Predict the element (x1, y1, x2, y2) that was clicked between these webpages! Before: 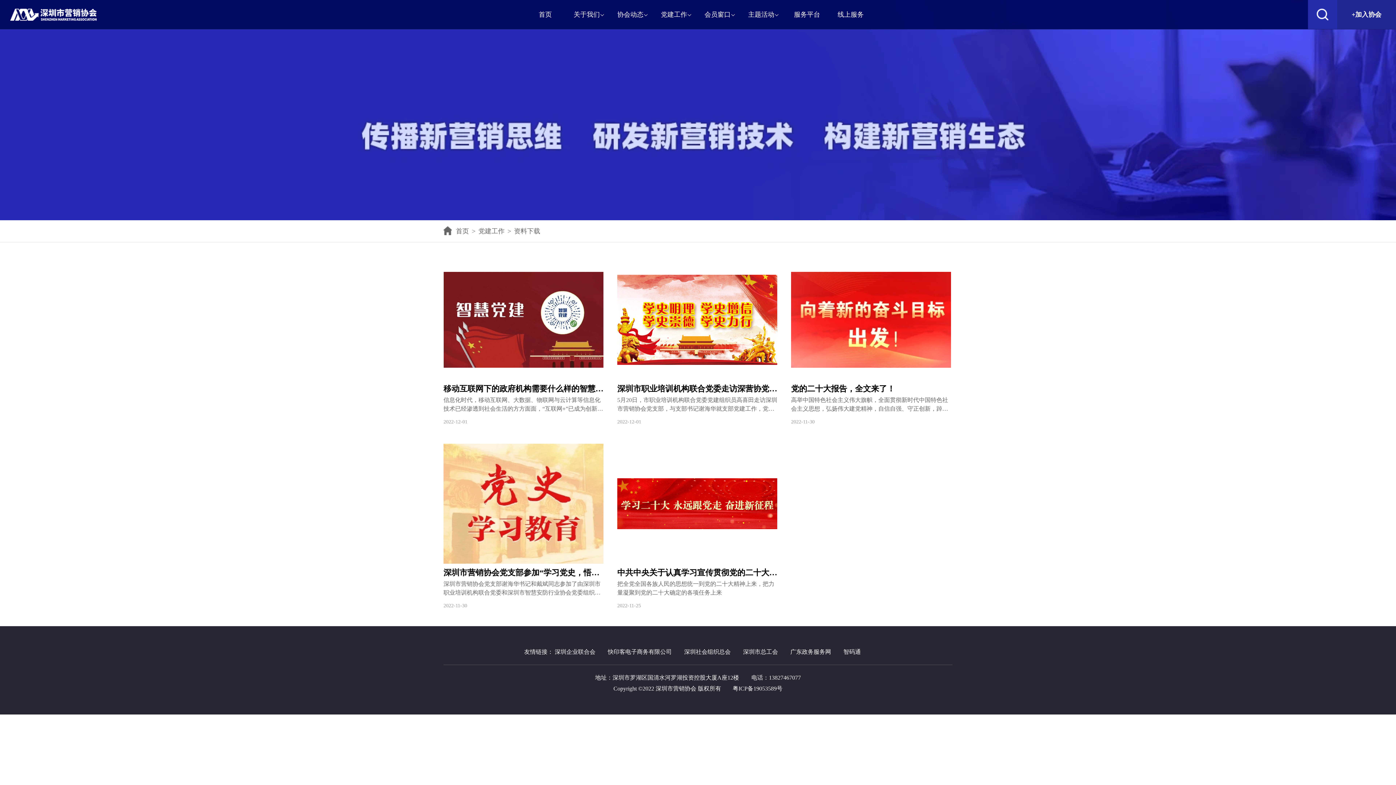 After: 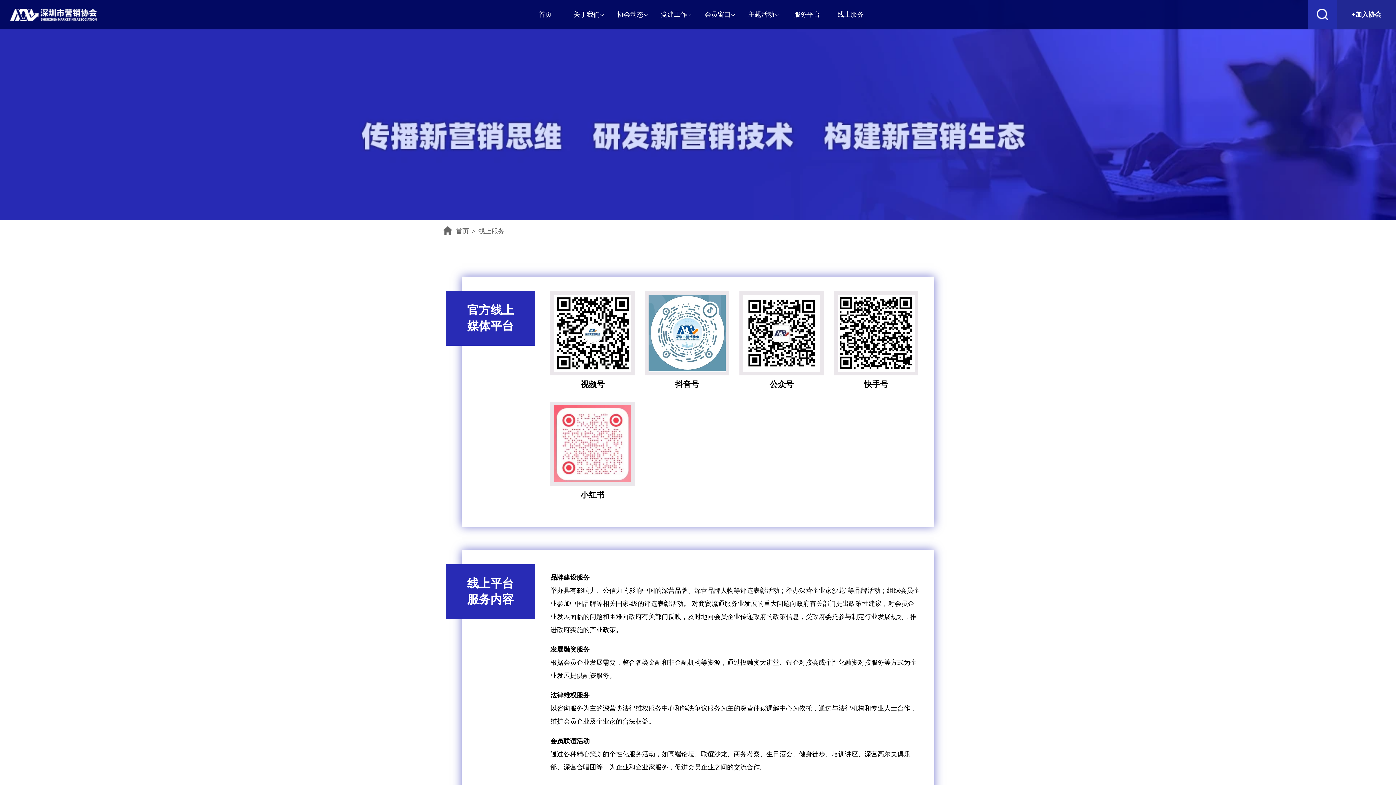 Action: label: 线上服务 bbox: (829, 0, 872, 29)